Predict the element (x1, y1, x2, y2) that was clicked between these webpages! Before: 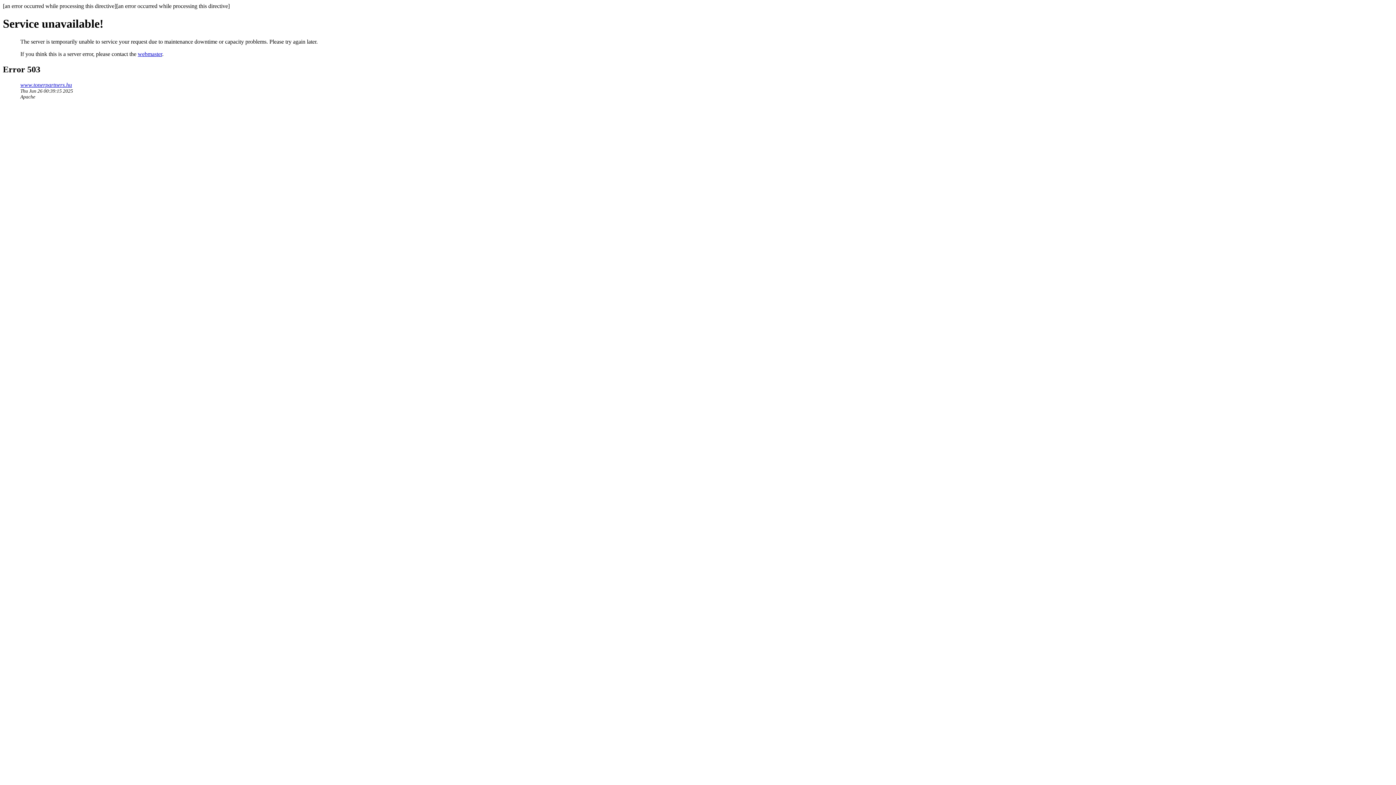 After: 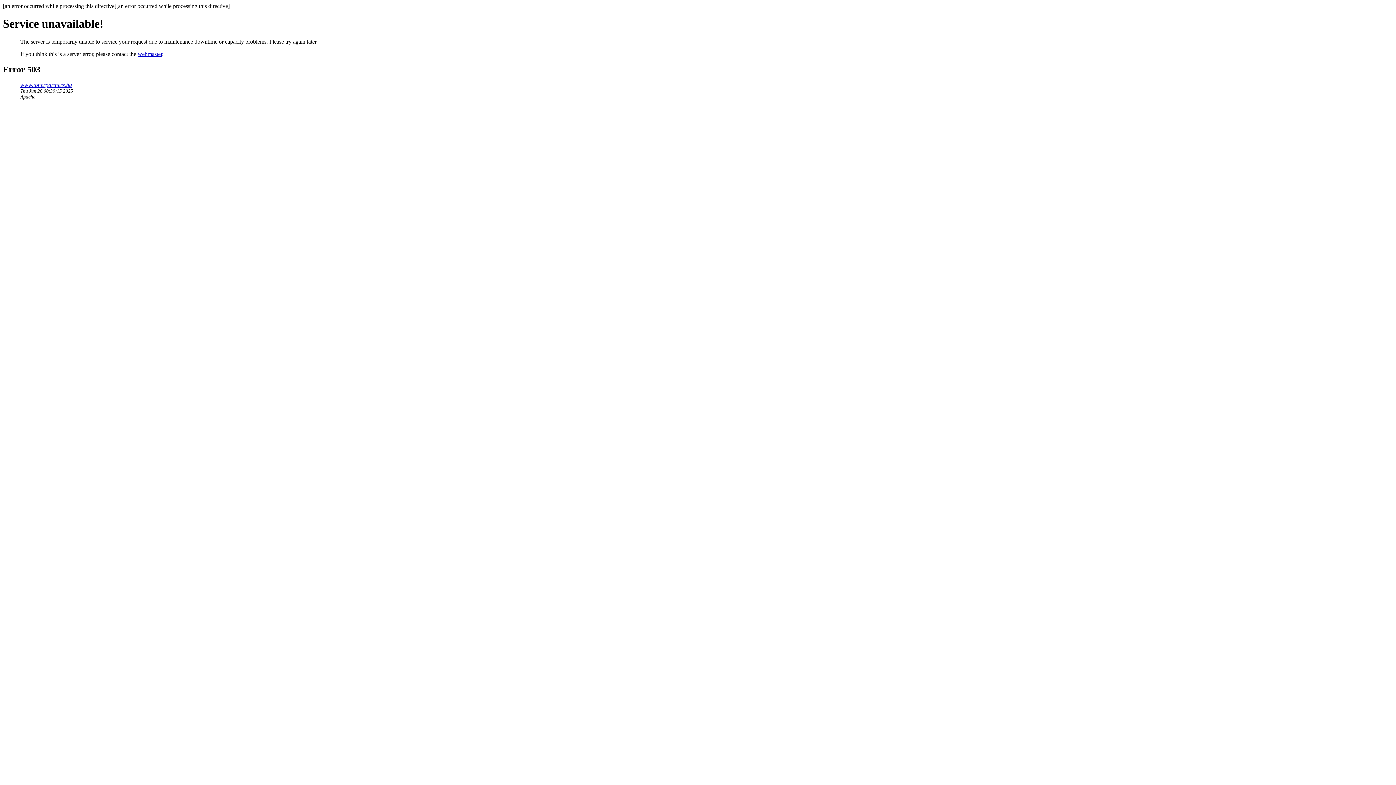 Action: label: webmaster bbox: (137, 50, 162, 57)